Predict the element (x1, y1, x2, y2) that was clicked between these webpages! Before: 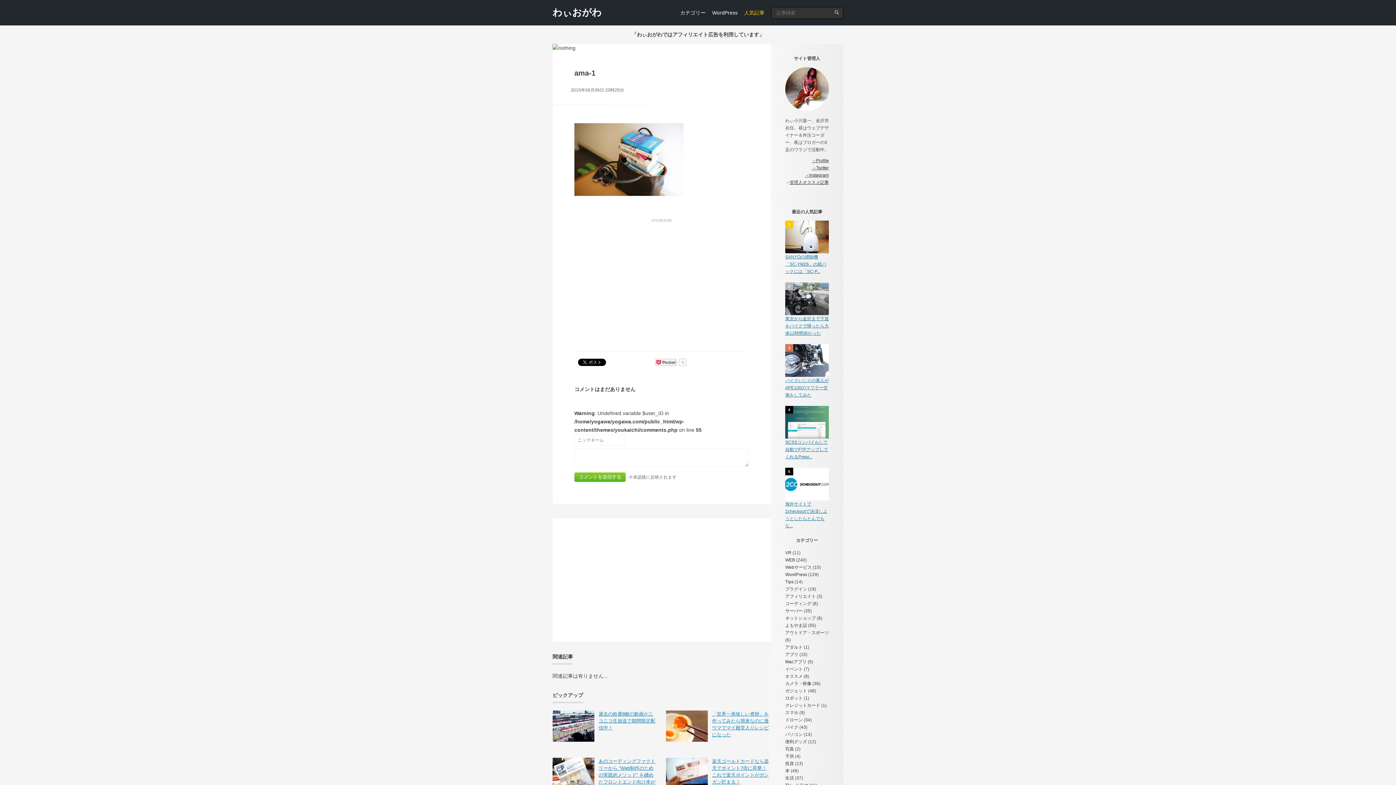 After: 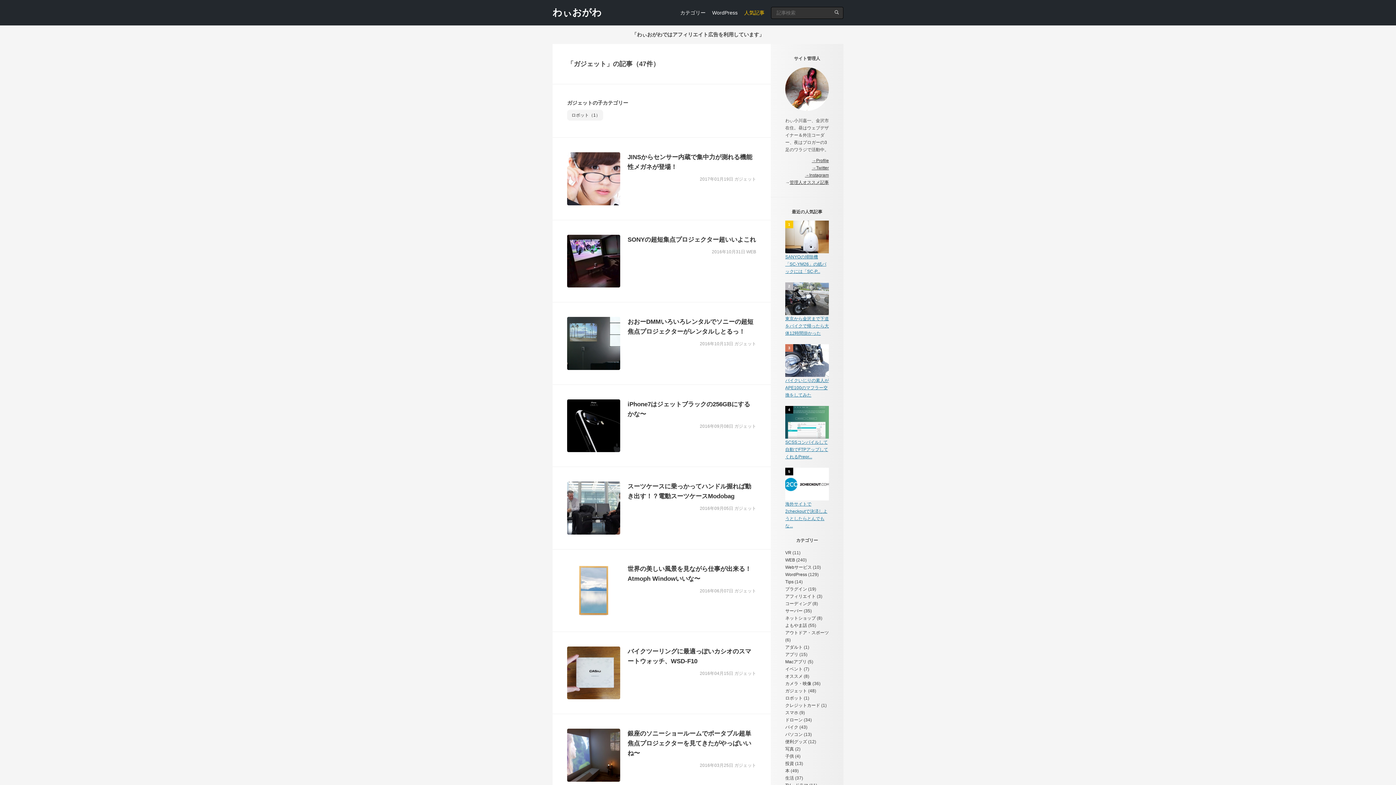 Action: bbox: (785, 688, 807, 693) label: ガジェット